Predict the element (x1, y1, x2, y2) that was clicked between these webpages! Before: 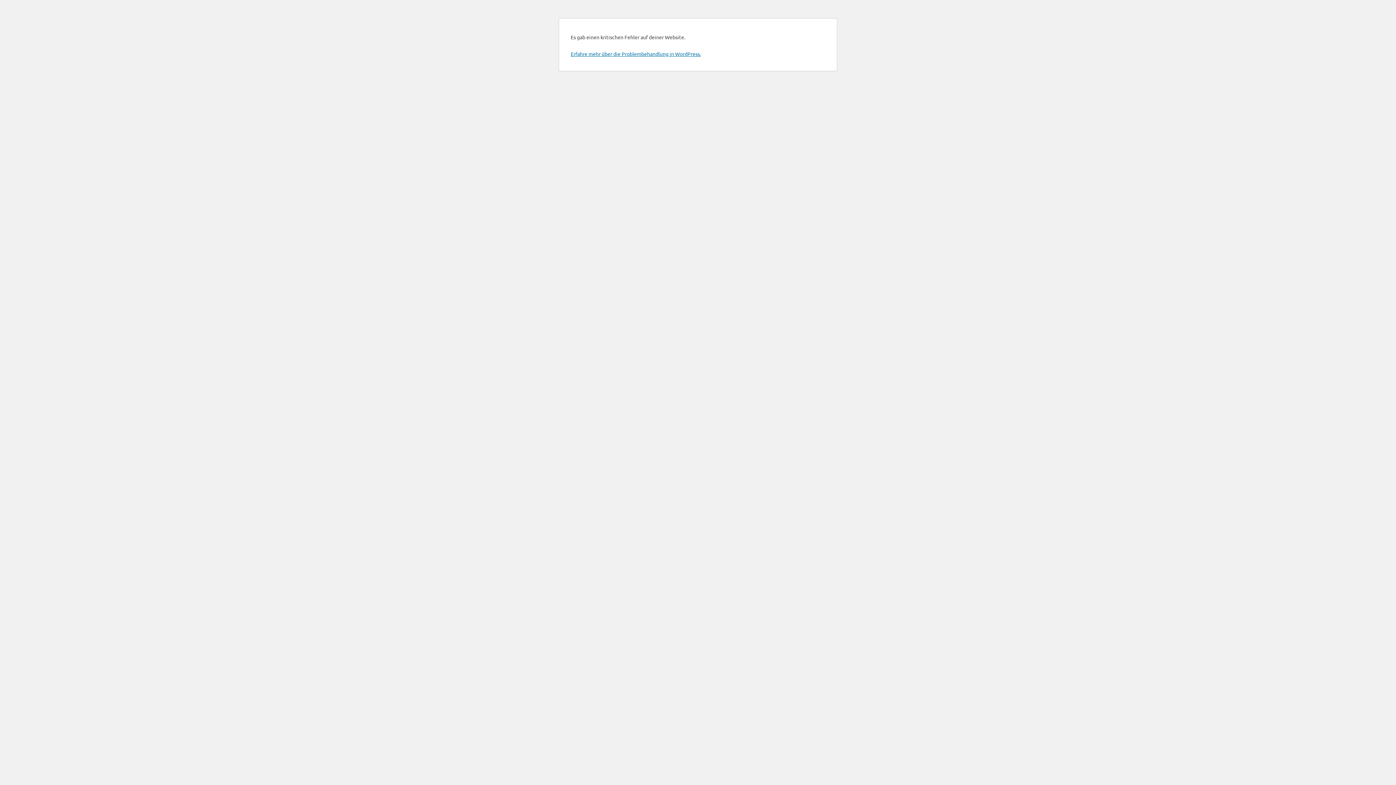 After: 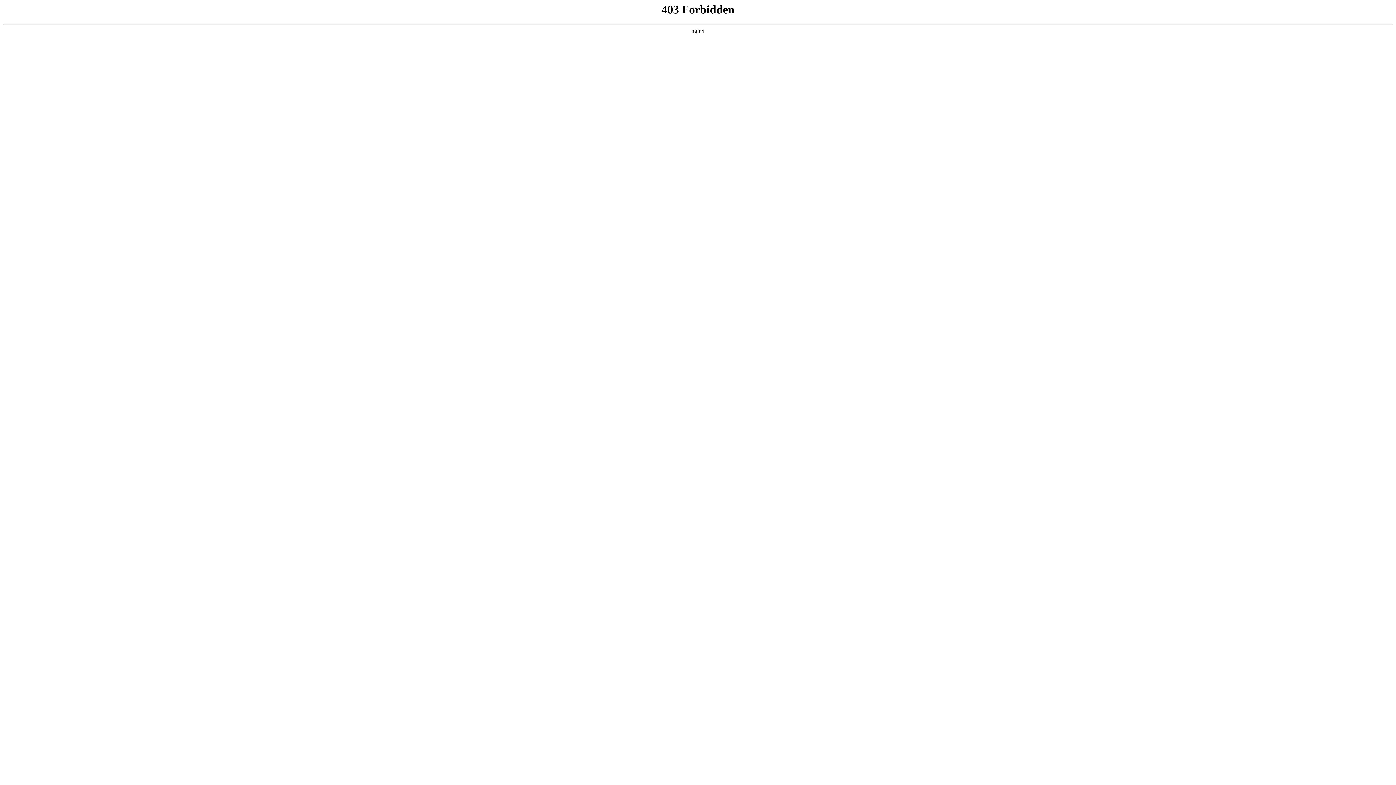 Action: bbox: (570, 50, 701, 57) label: Erfahre mehr über die Problembehandlung in WordPress.